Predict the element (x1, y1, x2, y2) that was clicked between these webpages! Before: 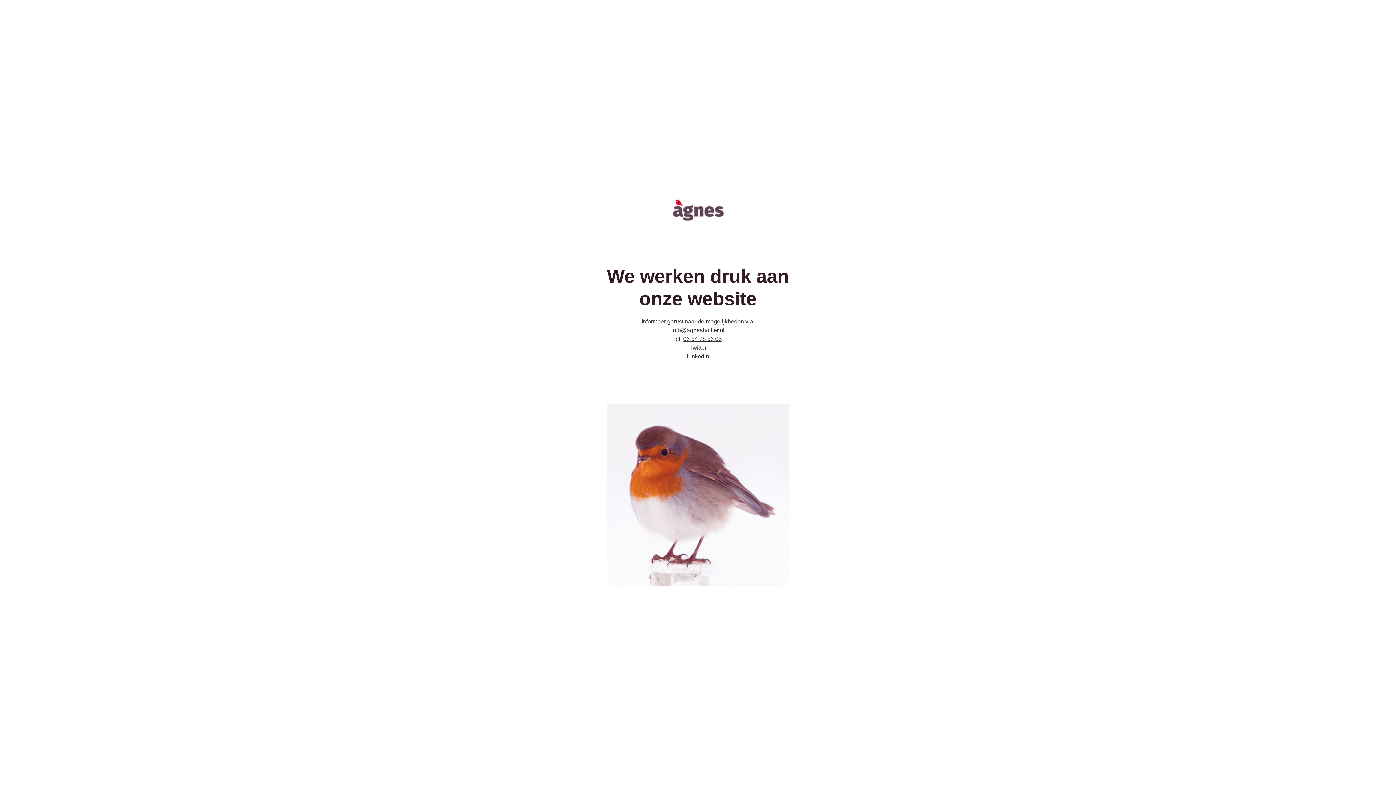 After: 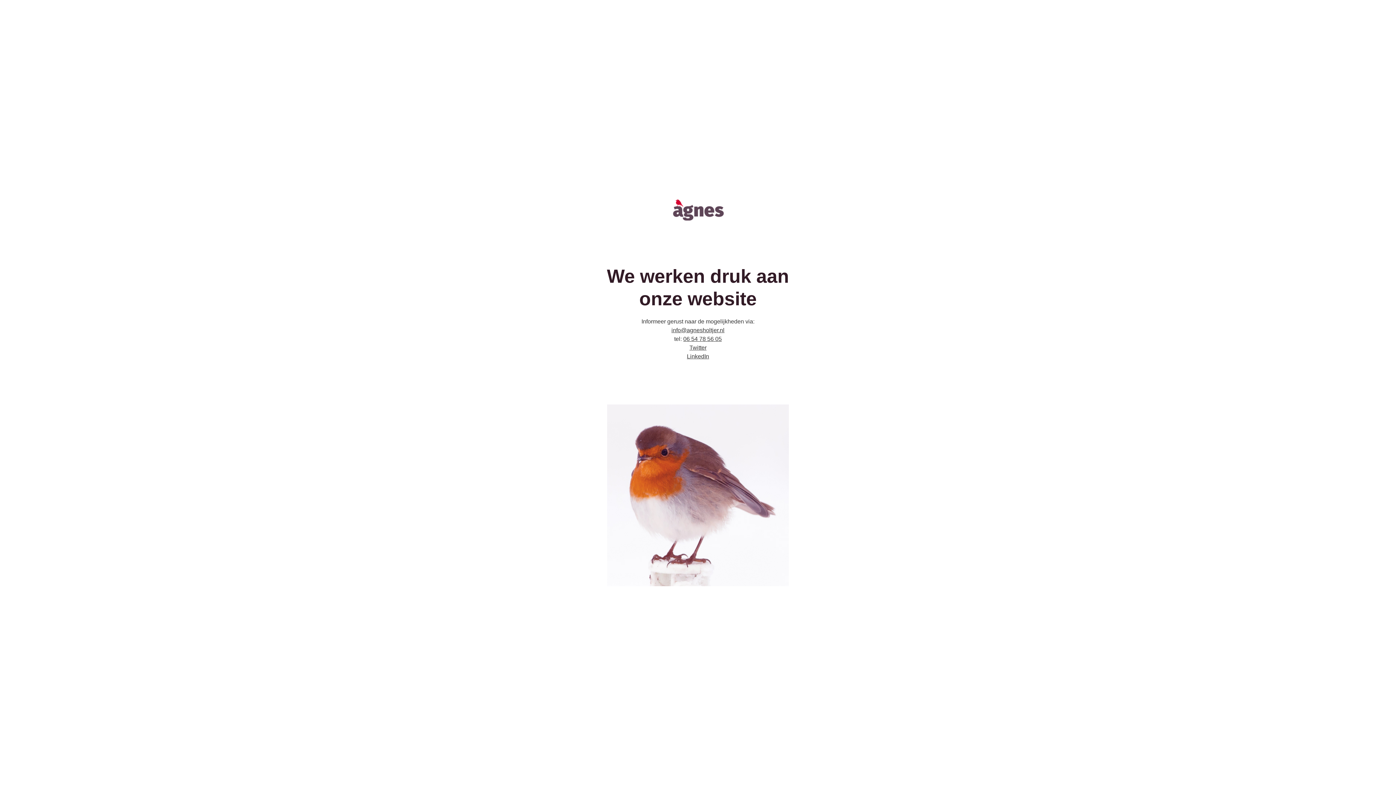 Action: label: 06 54 78 56 05
 bbox: (683, 335, 722, 342)